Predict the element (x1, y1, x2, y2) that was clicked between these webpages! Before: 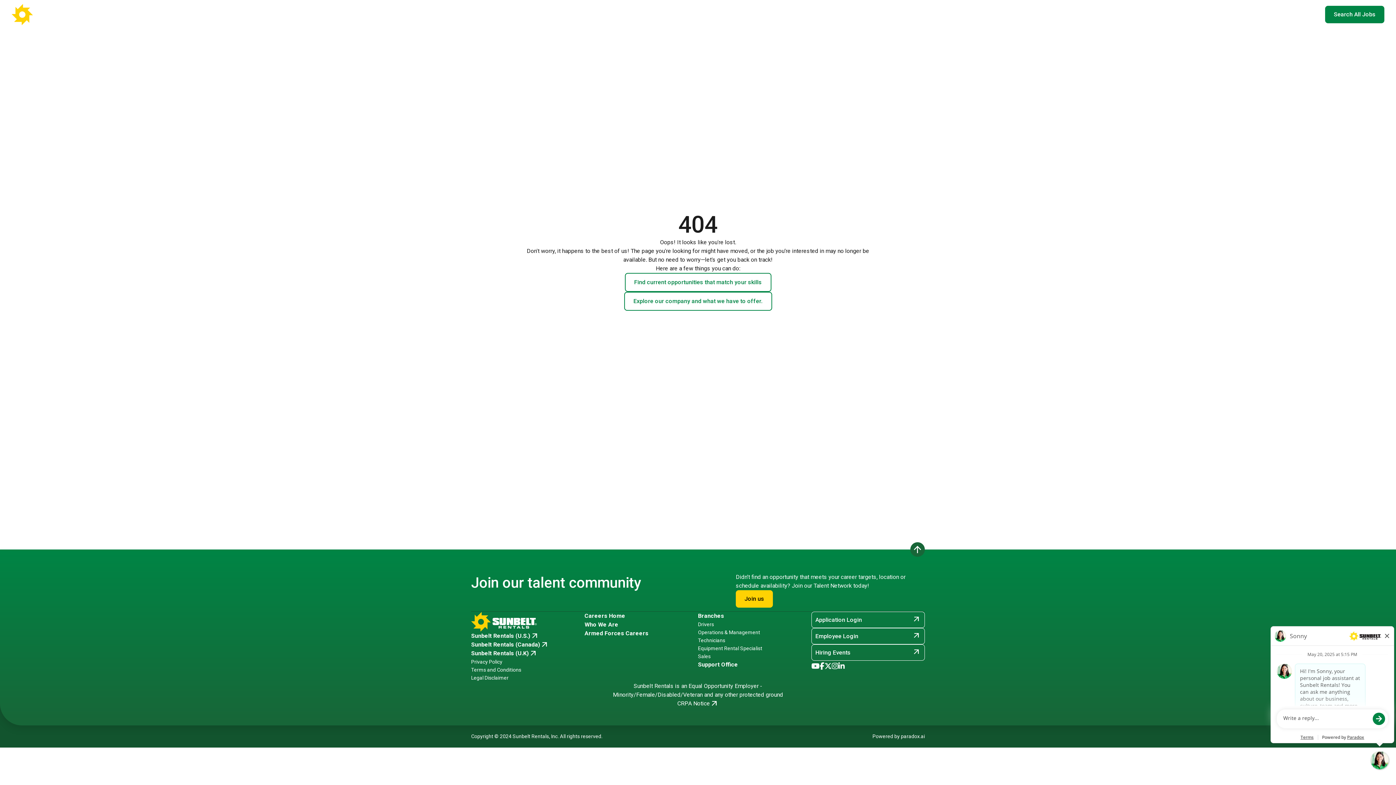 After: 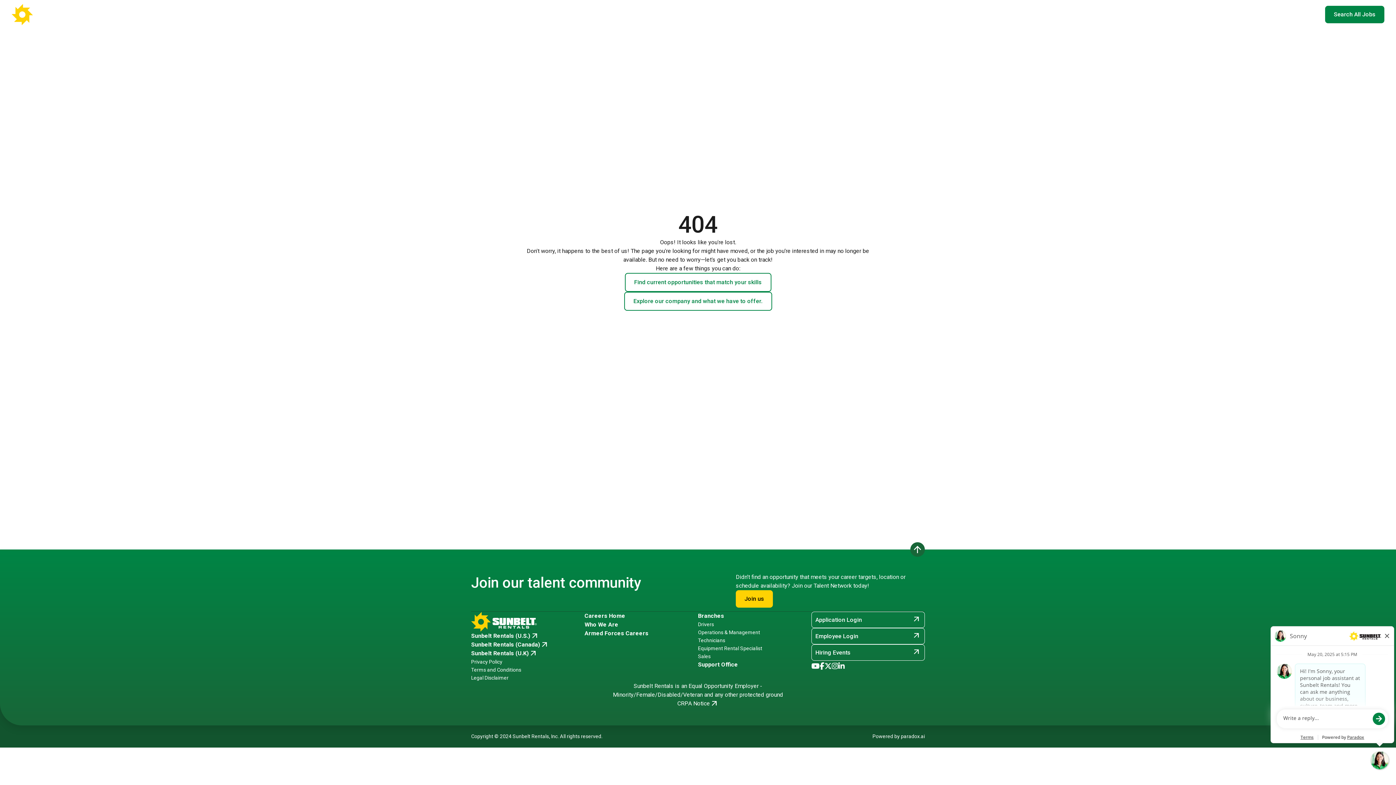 Action: label: Go to Sunbelt Rentals' X/Twitter (opens in new tab) bbox: (824, 661, 832, 672)